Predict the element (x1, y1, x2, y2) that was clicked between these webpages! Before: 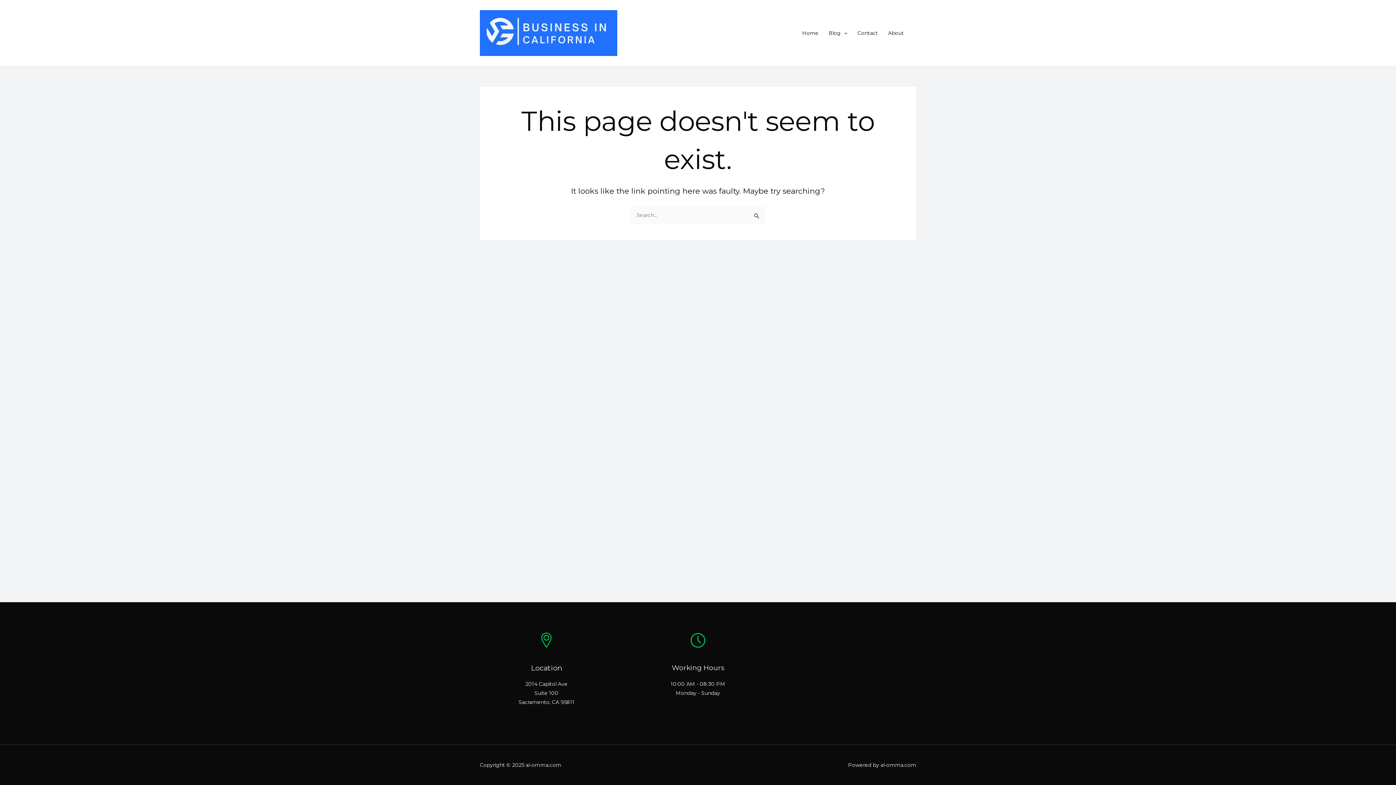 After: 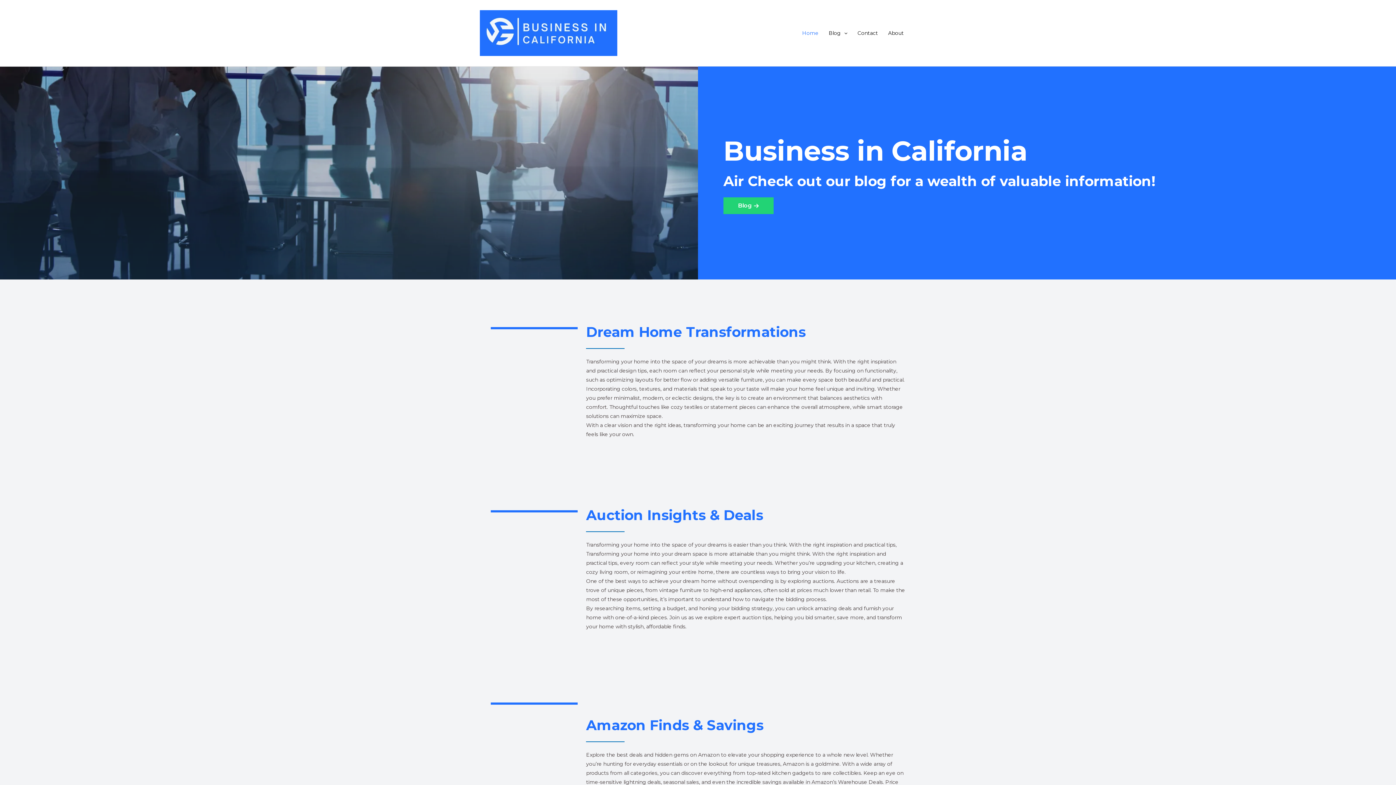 Action: bbox: (797, 20, 823, 45) label: Home